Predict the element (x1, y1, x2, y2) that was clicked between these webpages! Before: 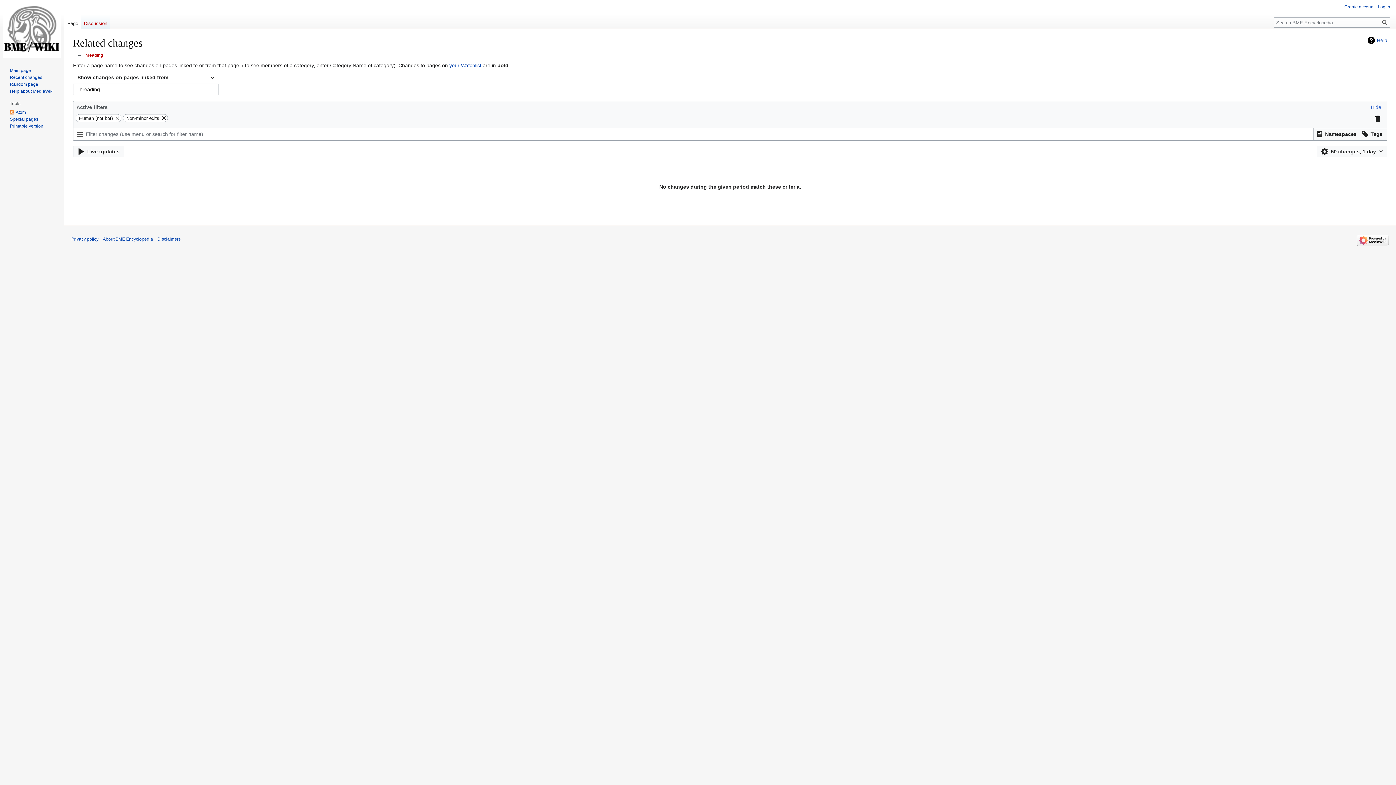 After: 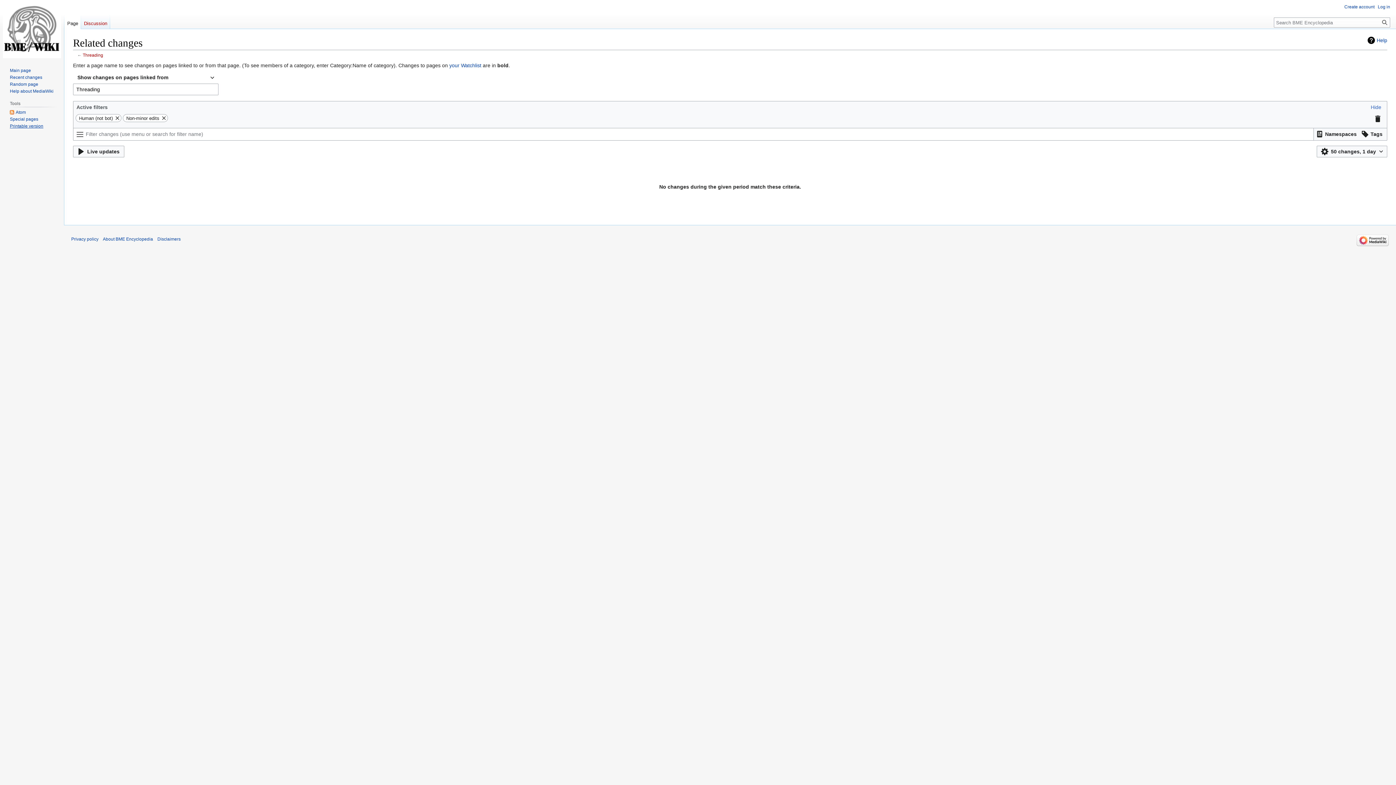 Action: label: Printable version bbox: (9, 123, 43, 128)